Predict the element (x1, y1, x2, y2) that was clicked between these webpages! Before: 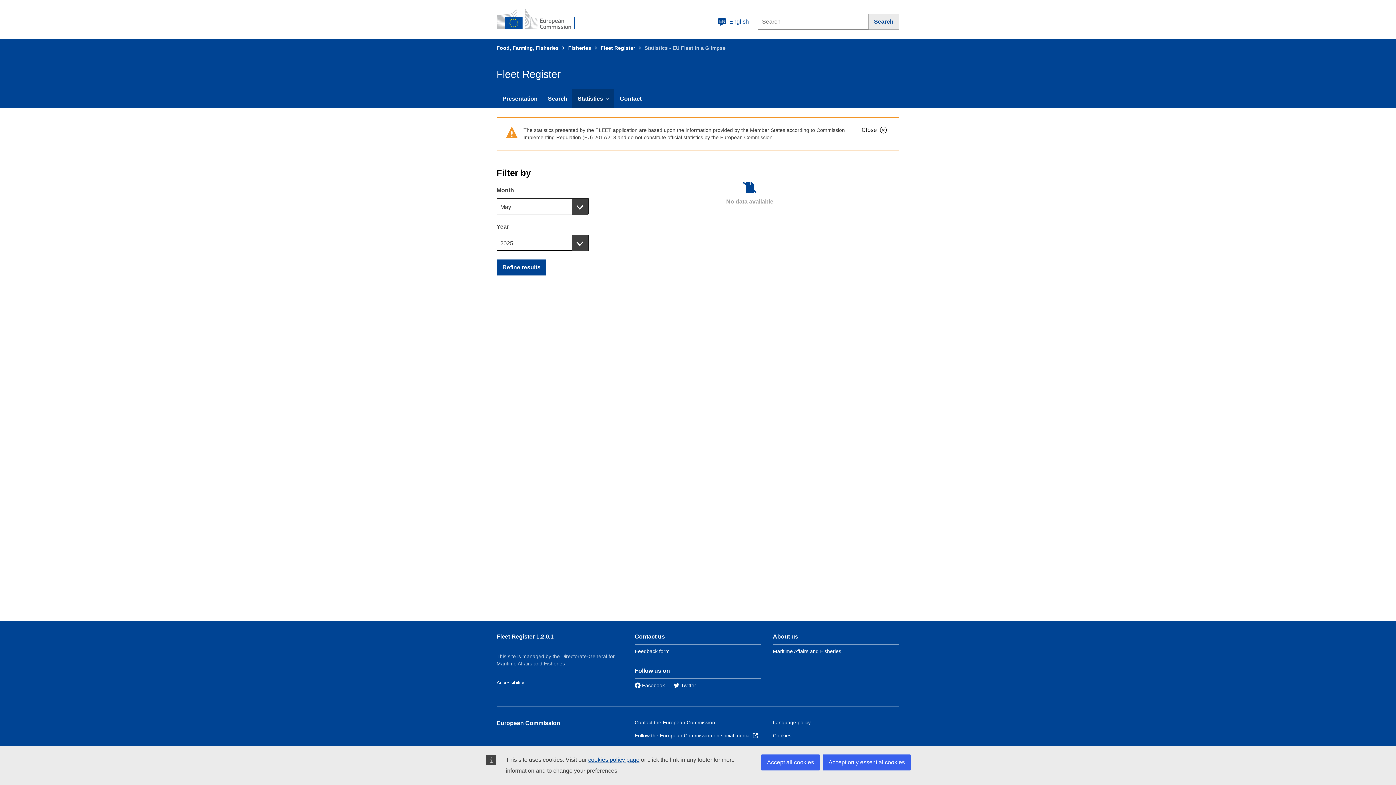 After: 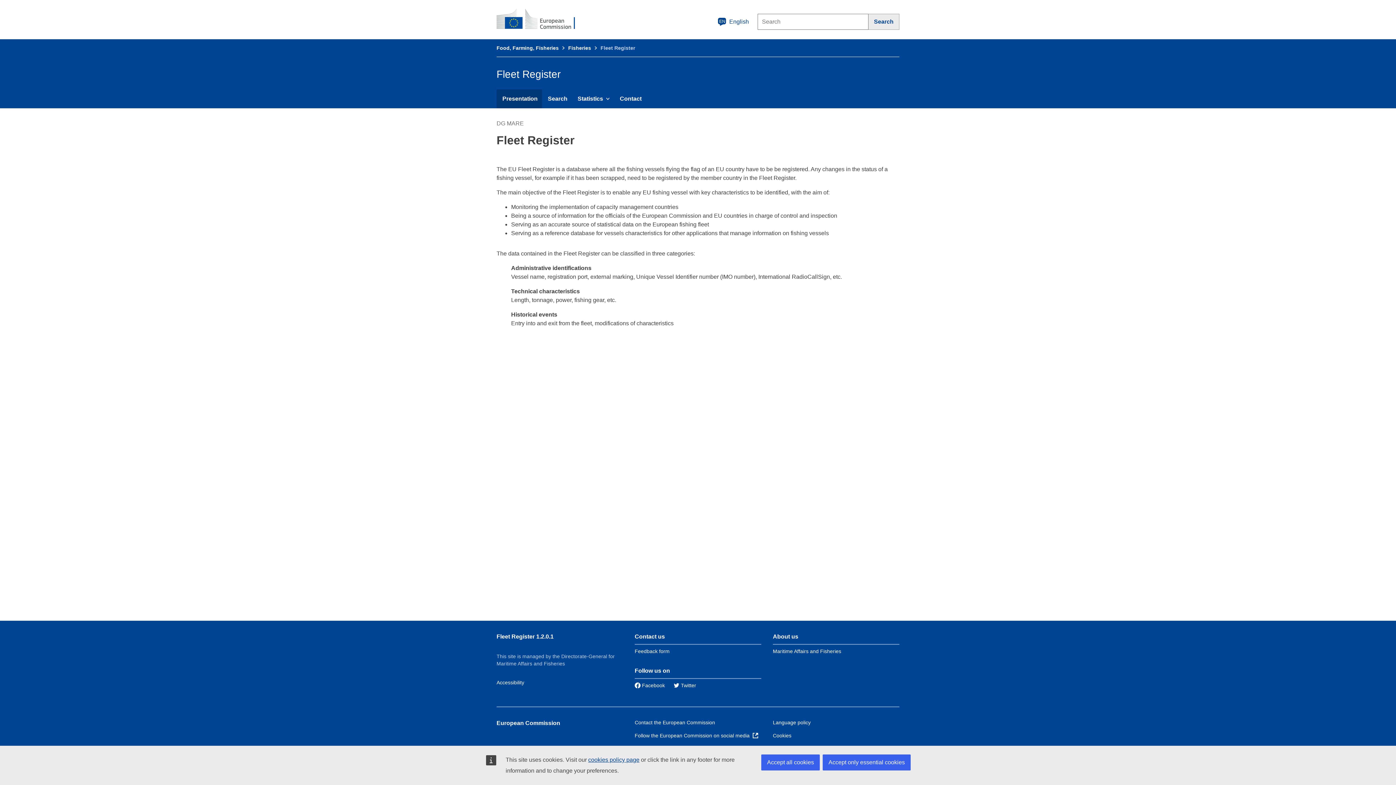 Action: label: Presentation bbox: (496, 89, 542, 108)